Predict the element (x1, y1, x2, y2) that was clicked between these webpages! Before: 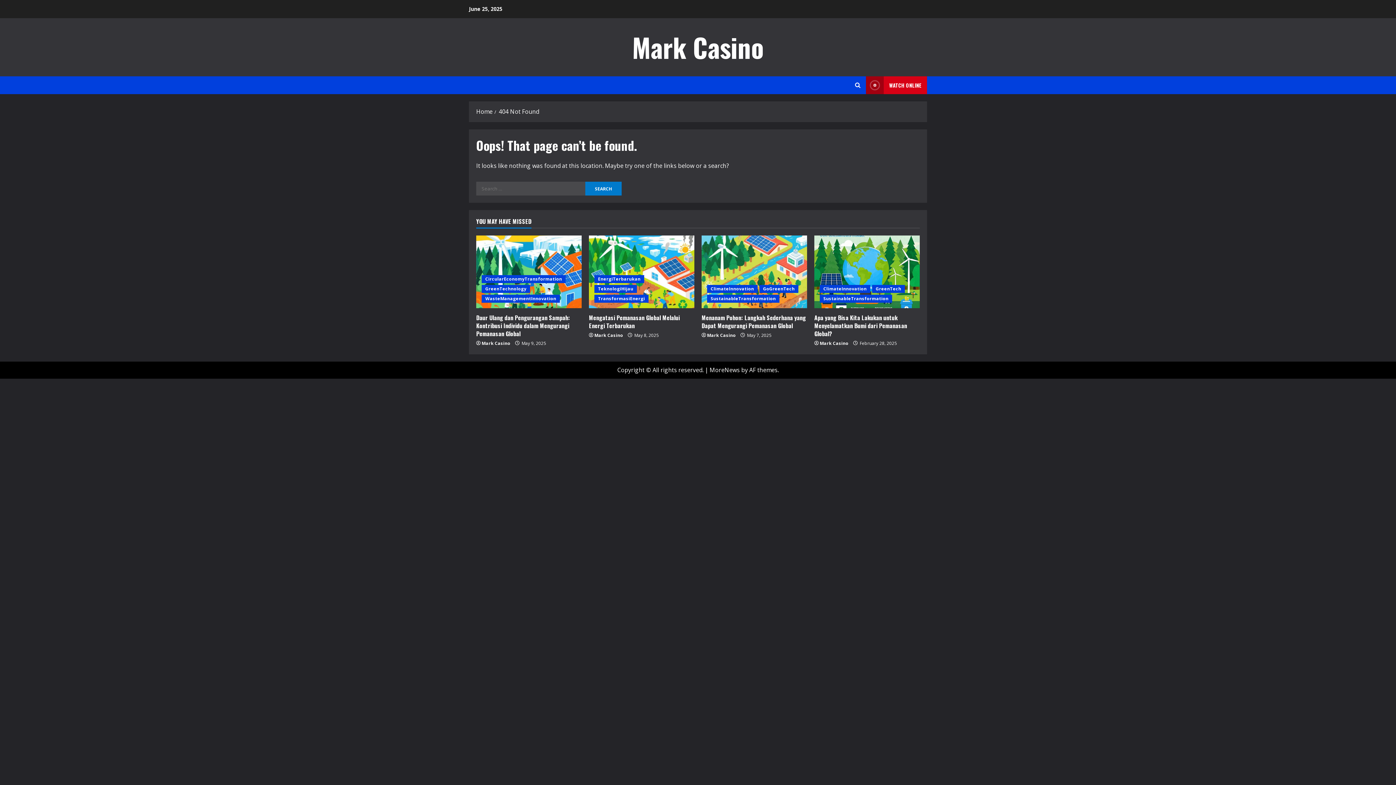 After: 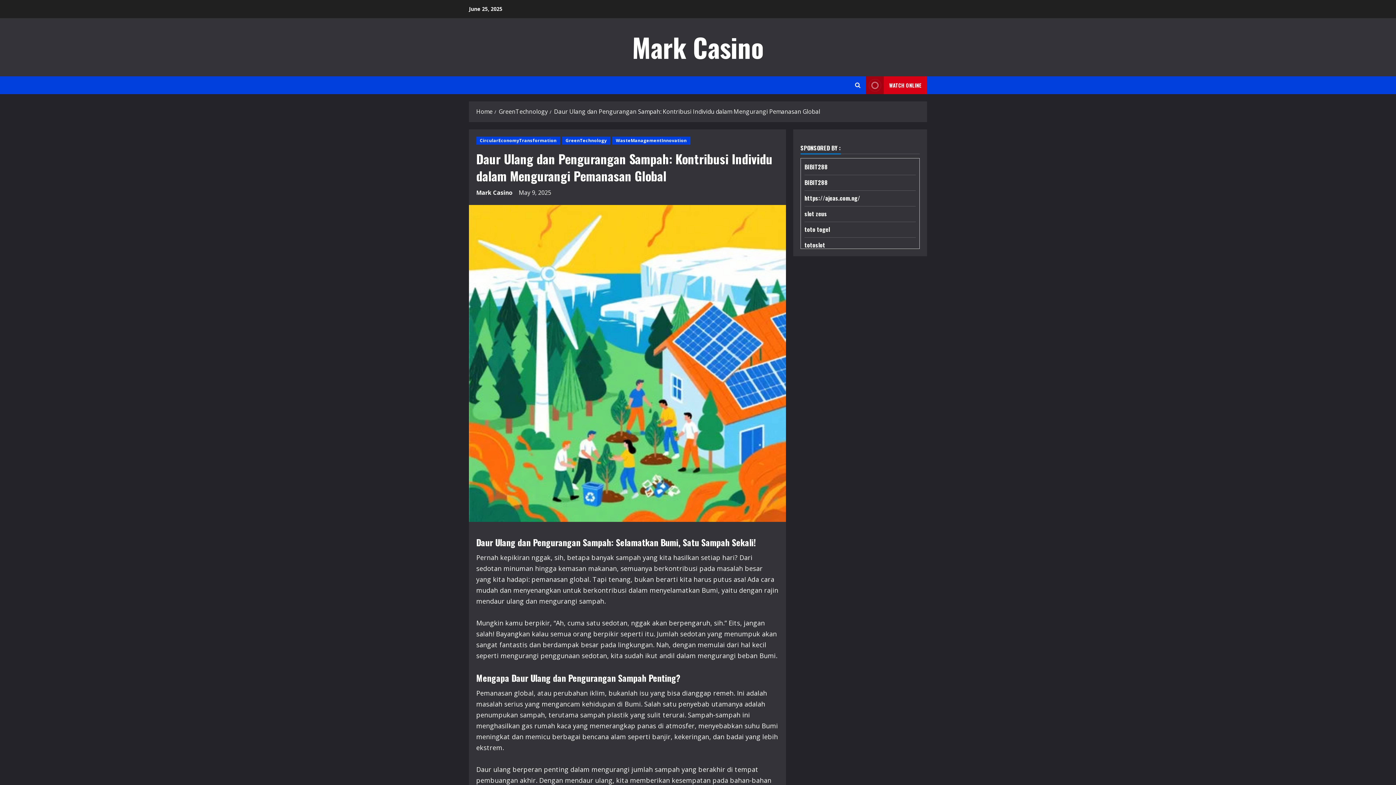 Action: bbox: (476, 235, 581, 308) label: Daur Ulang dan Pengurangan Sampah: Kontribusi Individu dalam Mengurangi Pemanasan Global